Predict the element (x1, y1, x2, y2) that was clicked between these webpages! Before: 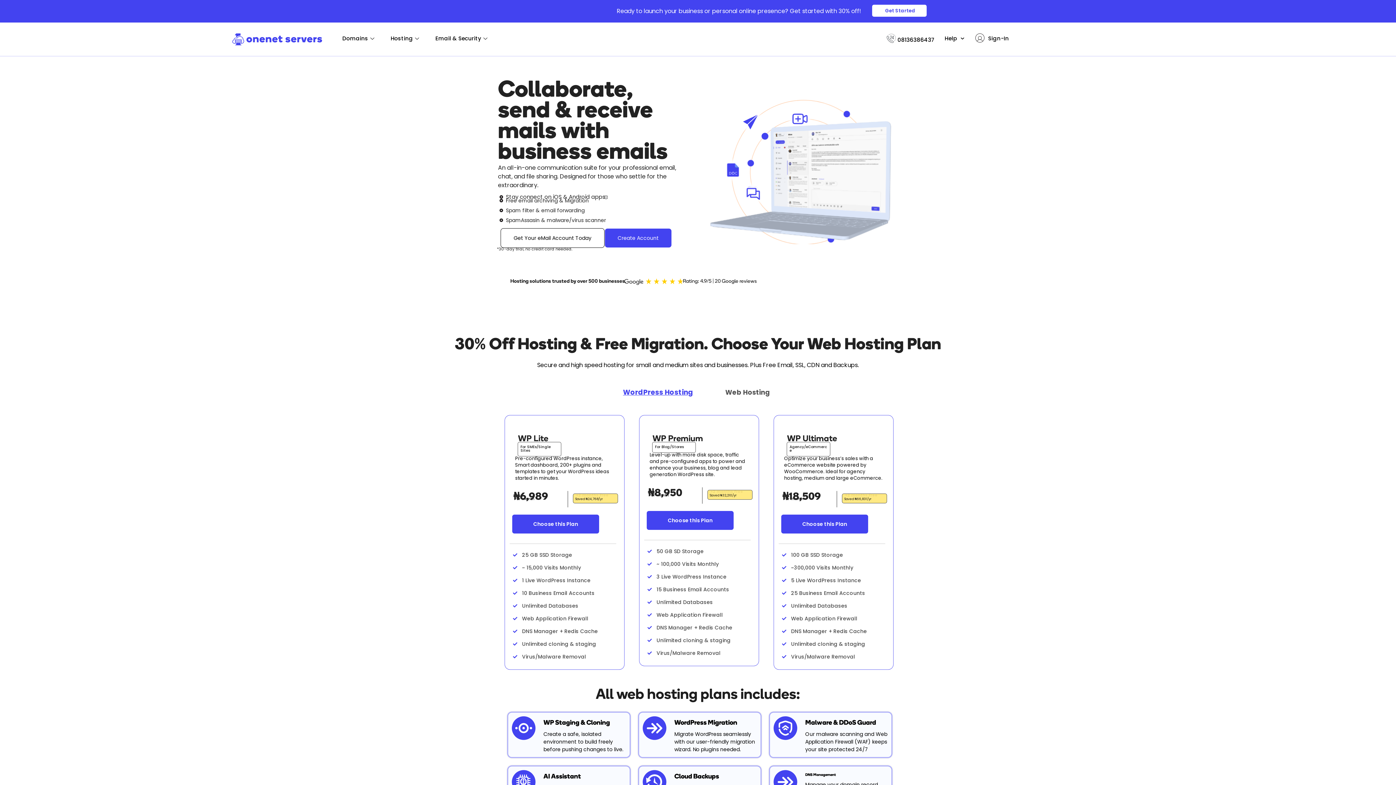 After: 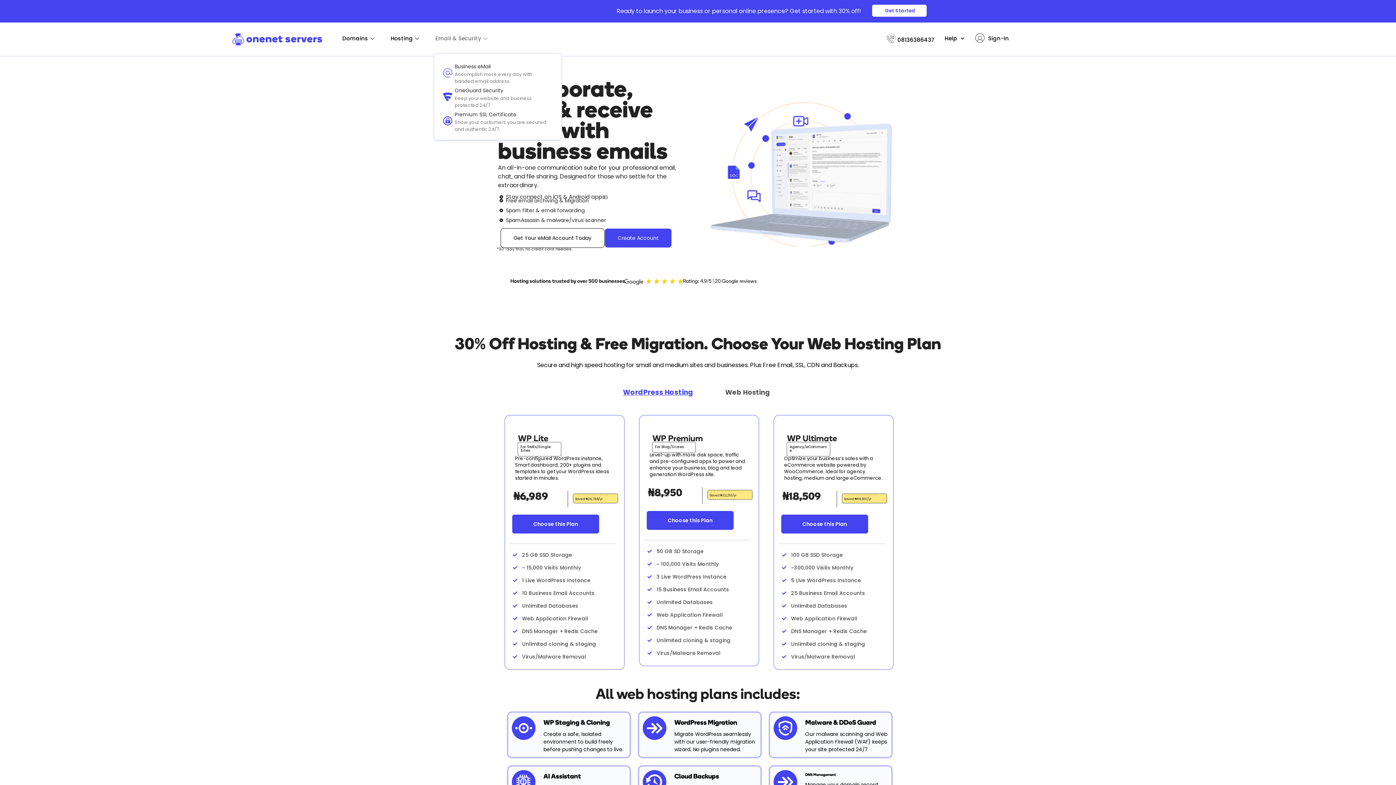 Action: label: Email & Security bbox: (433, 24, 491, 53)